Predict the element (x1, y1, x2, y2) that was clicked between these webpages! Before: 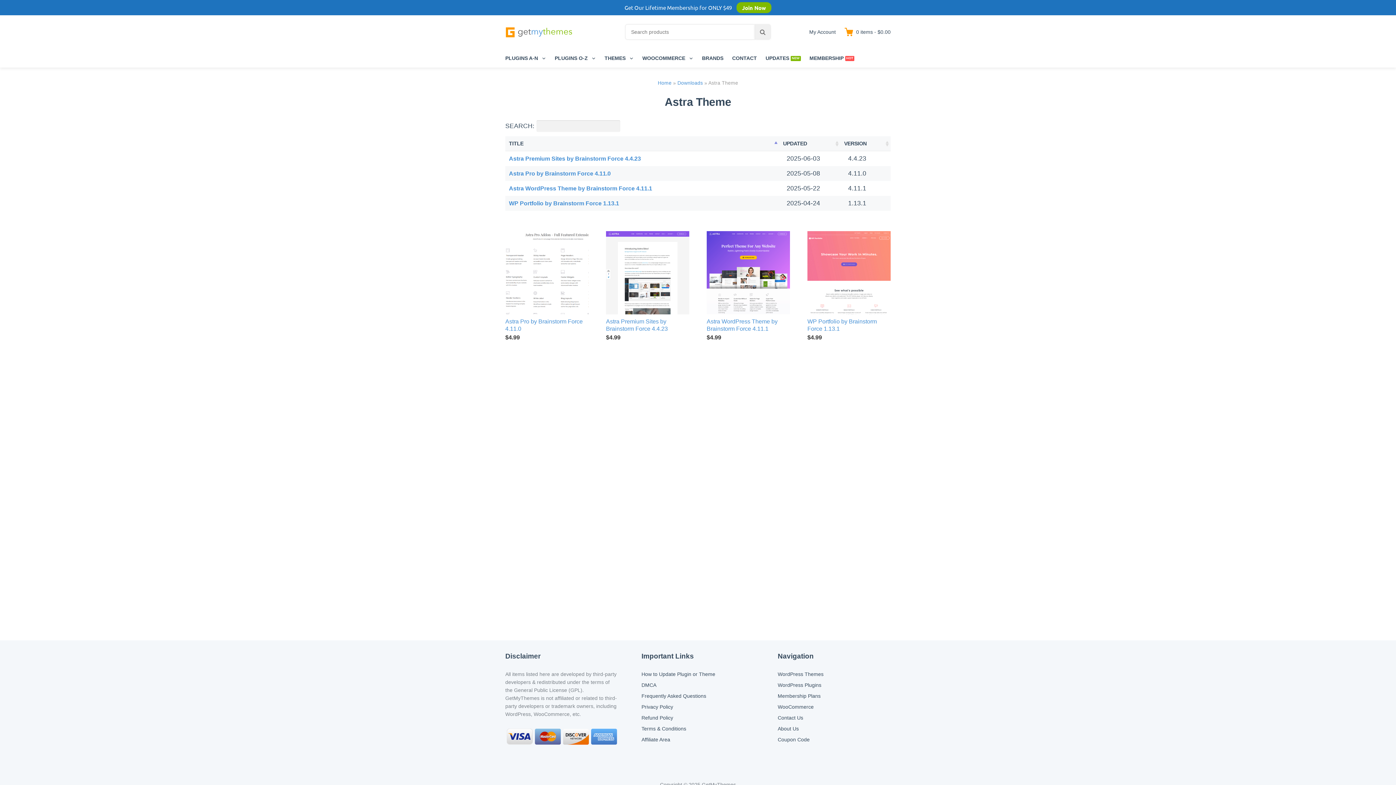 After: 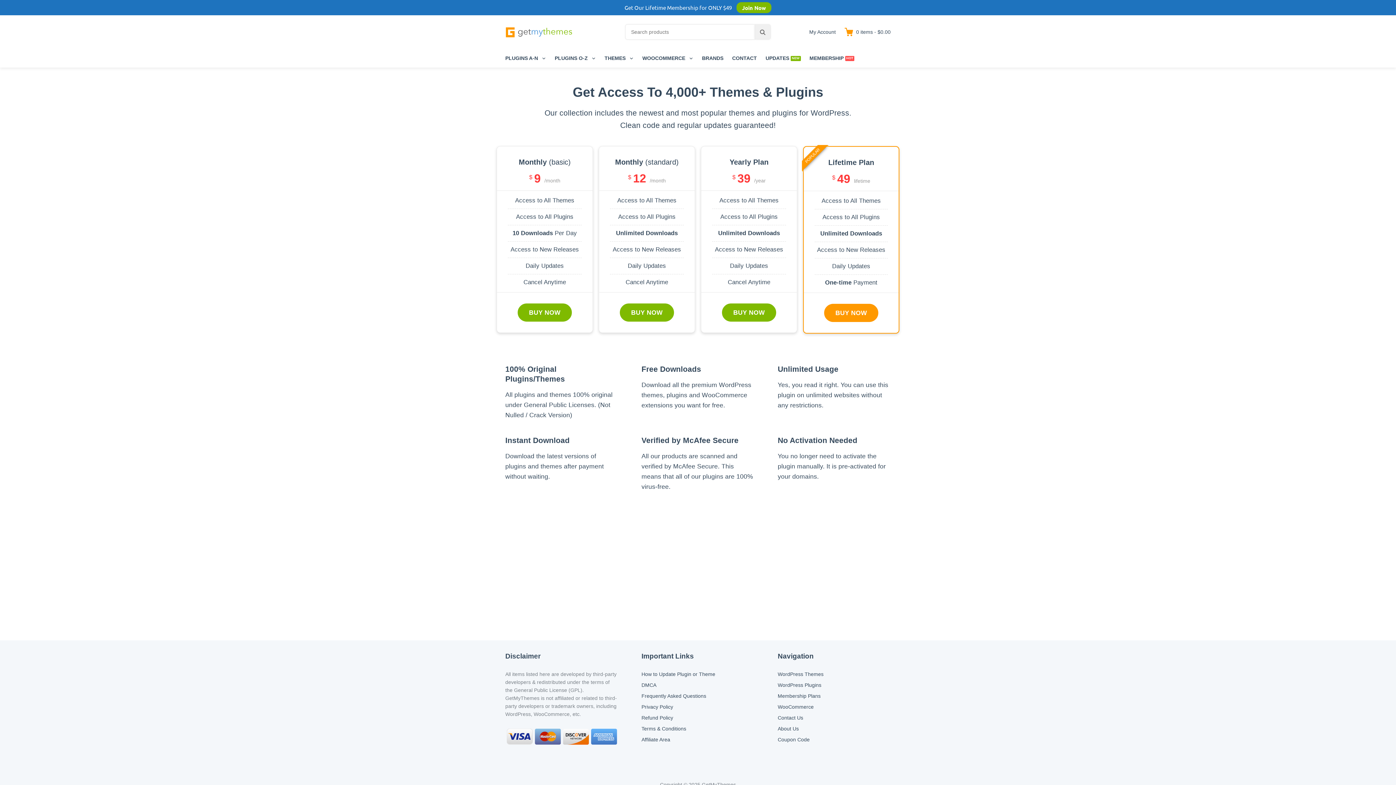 Action: label: Join Now bbox: (736, 2, 771, 13)